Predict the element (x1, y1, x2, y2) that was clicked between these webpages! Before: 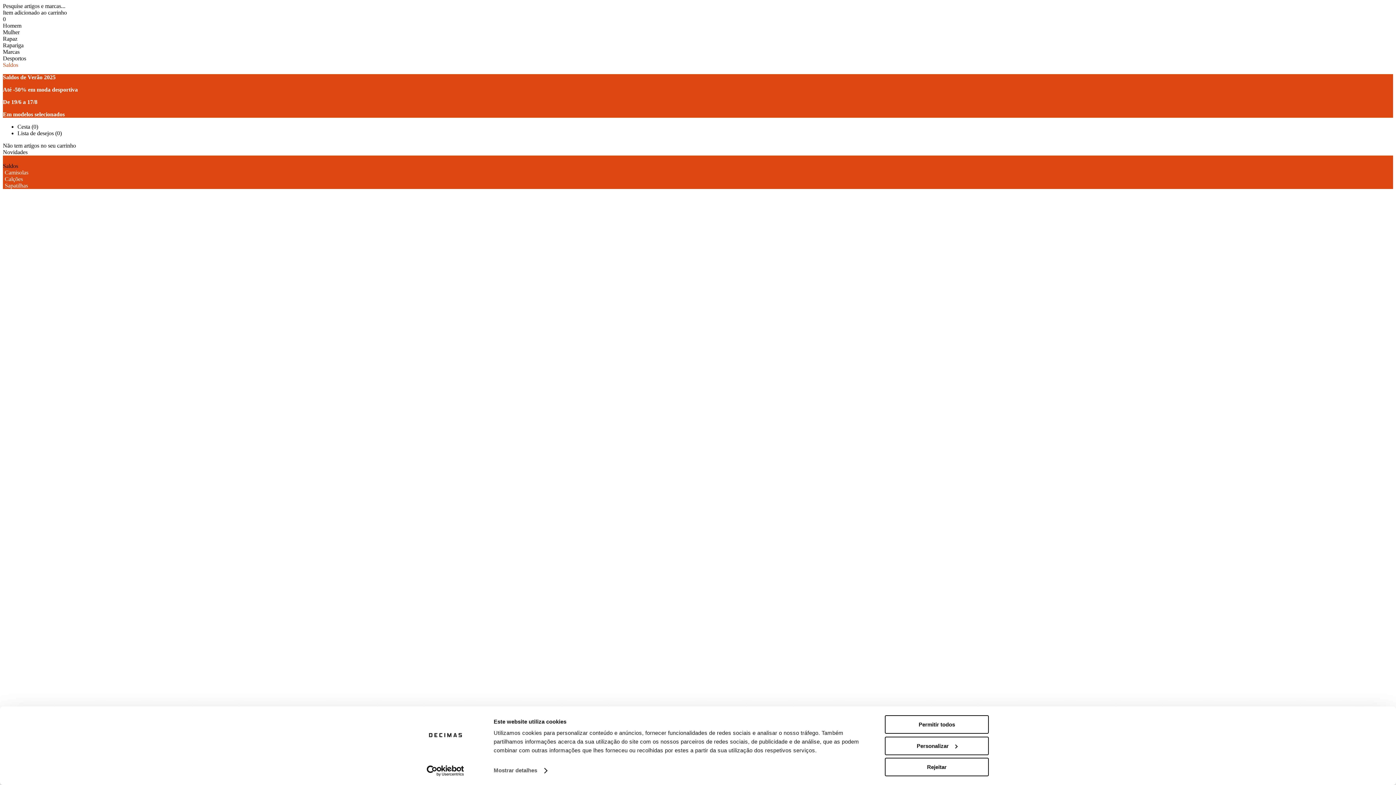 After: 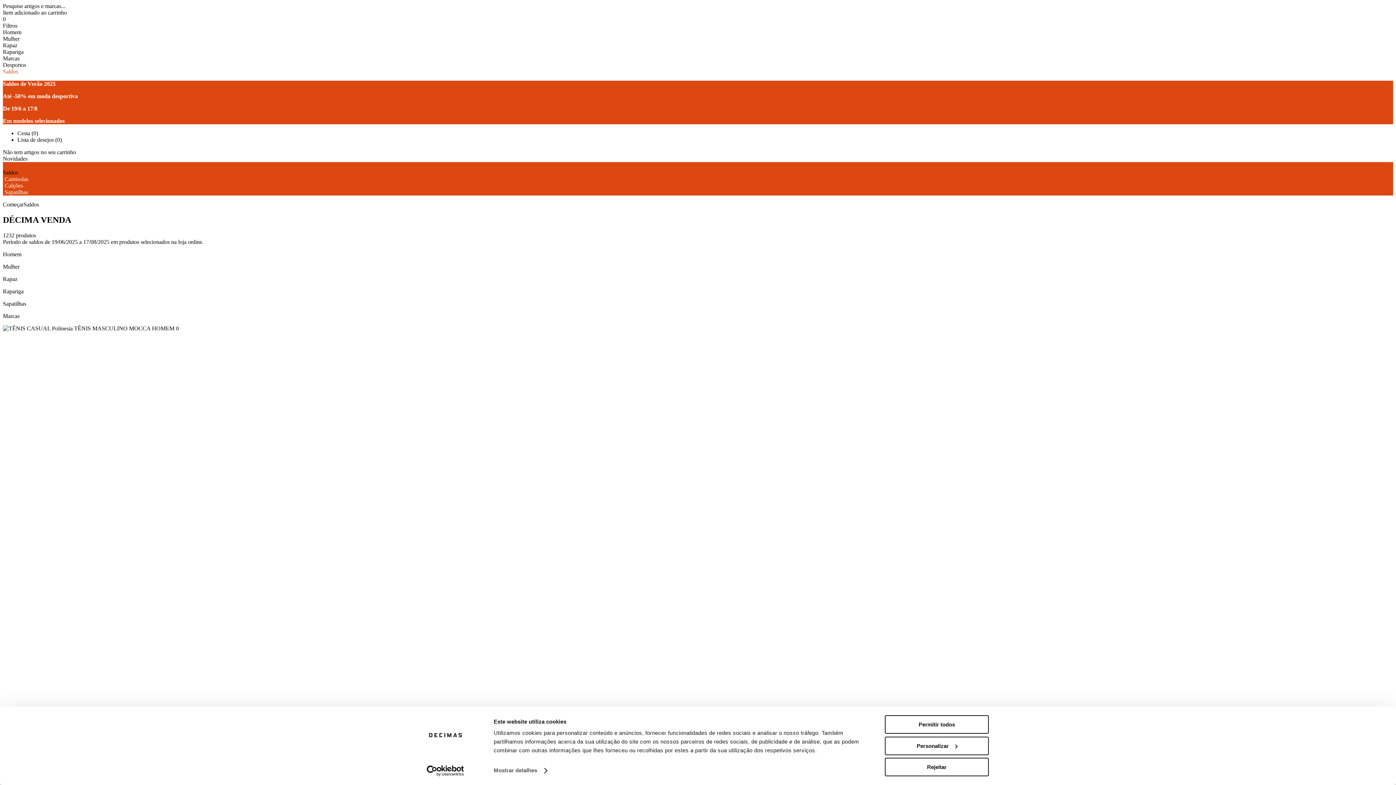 Action: bbox: (2, 208, 1393, 711)